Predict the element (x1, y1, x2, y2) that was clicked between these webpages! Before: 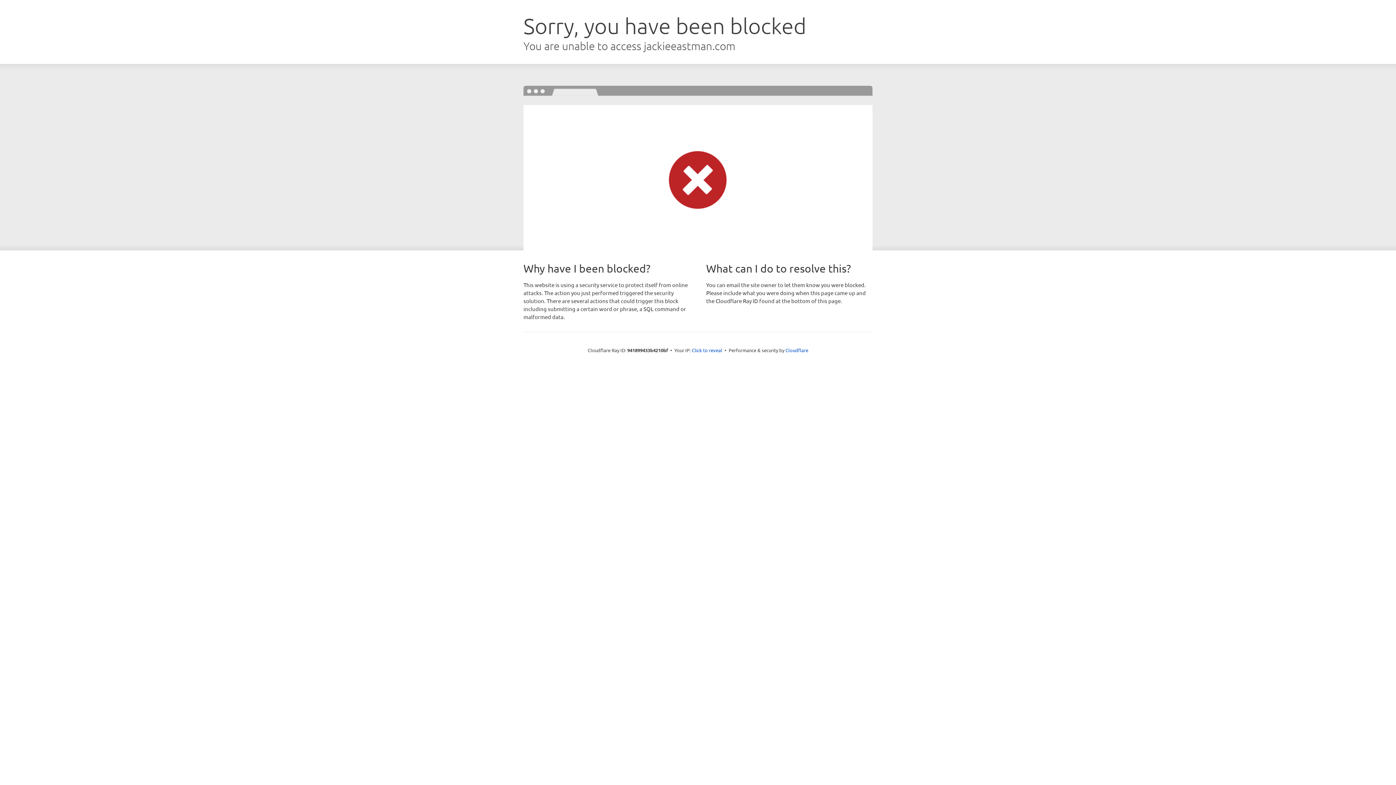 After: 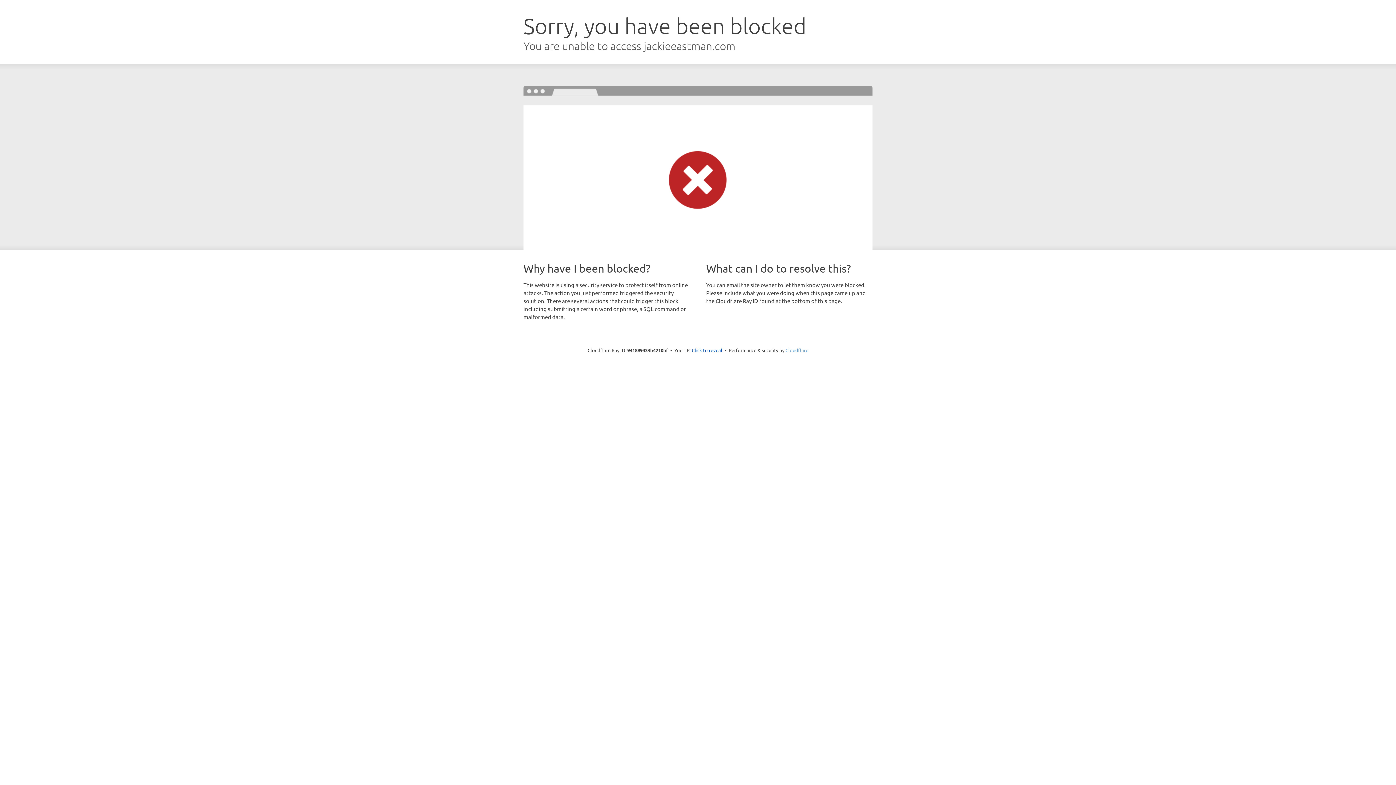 Action: label: Cloudflare bbox: (785, 347, 808, 353)